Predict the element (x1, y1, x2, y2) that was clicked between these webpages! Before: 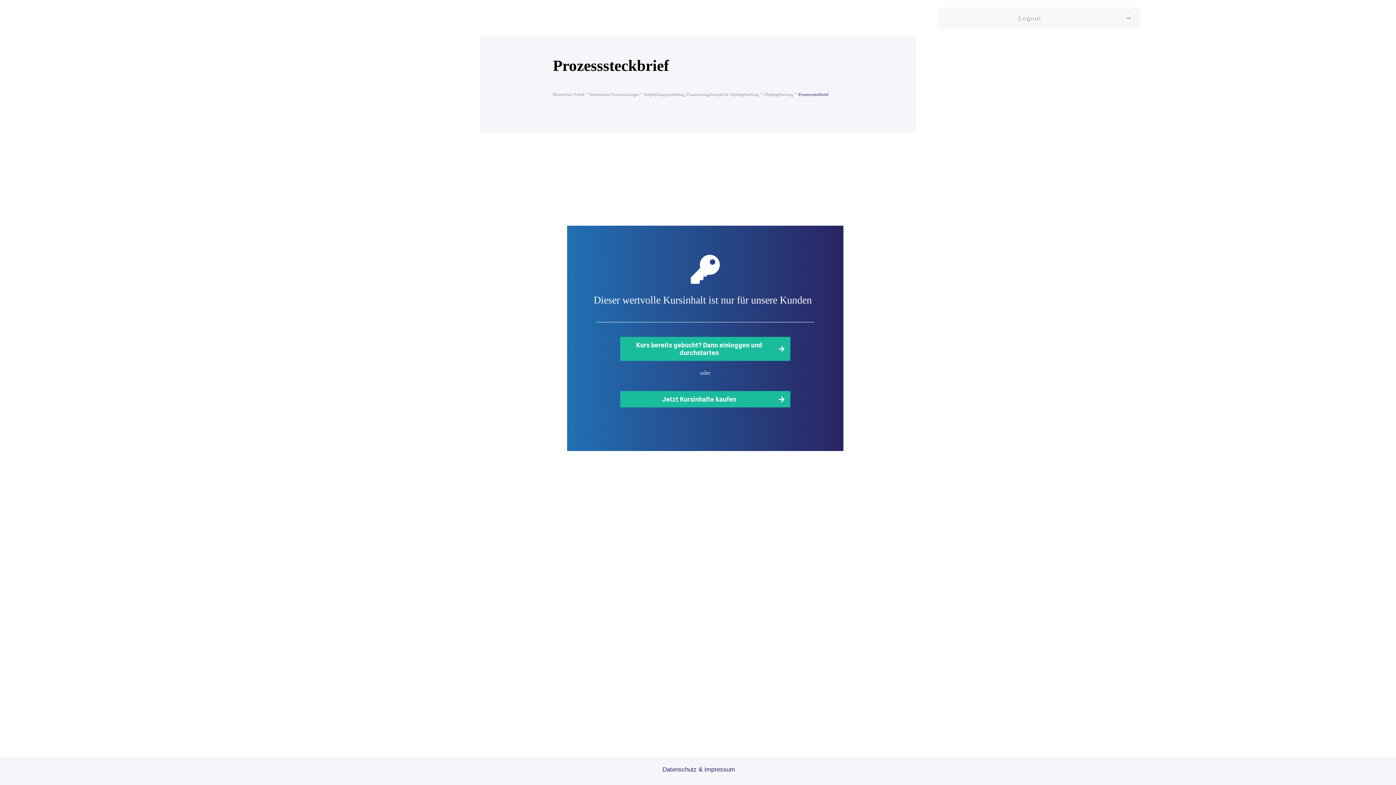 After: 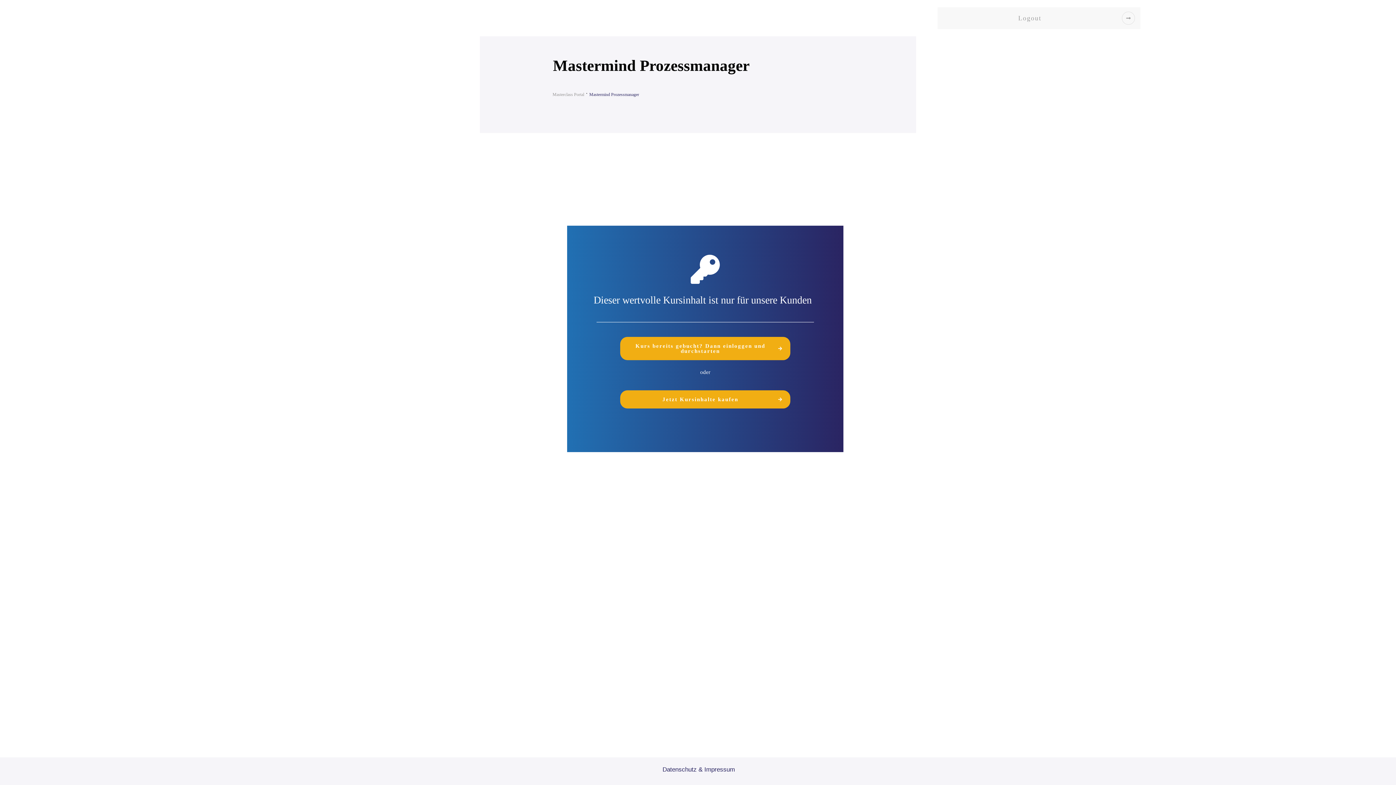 Action: bbox: (589, 91, 639, 97) label: Mastermind Prozessmanager